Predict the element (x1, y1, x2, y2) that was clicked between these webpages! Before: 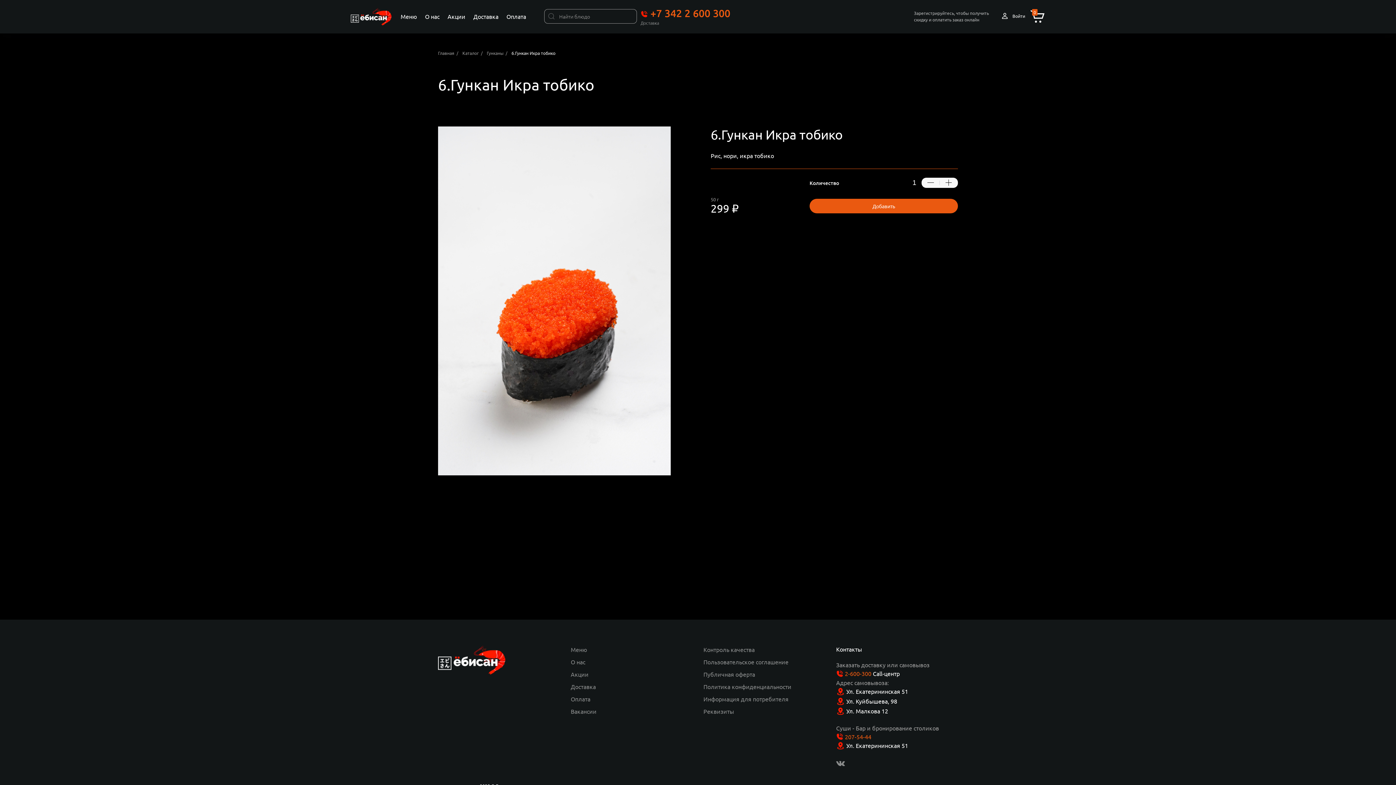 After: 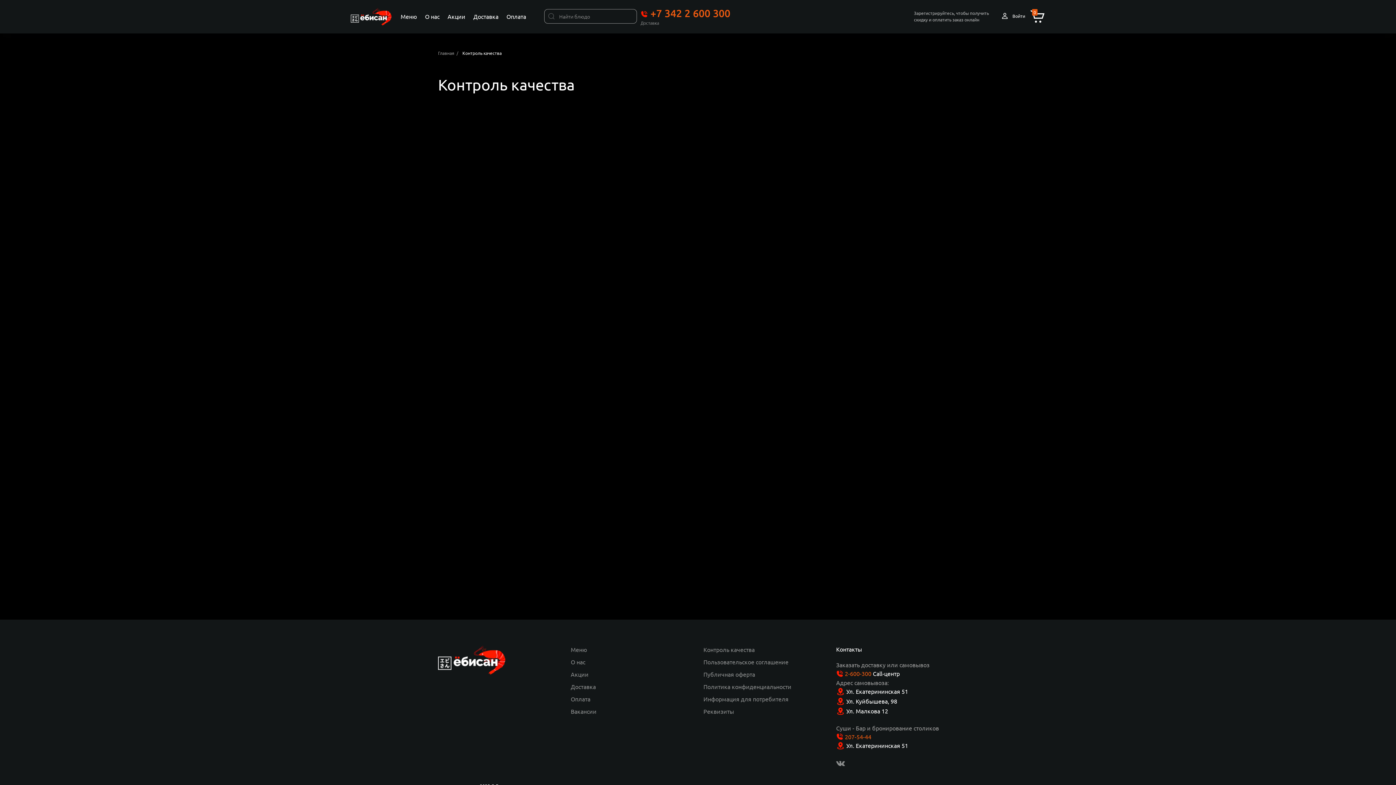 Action: bbox: (703, 646, 754, 653) label: Контроль качества